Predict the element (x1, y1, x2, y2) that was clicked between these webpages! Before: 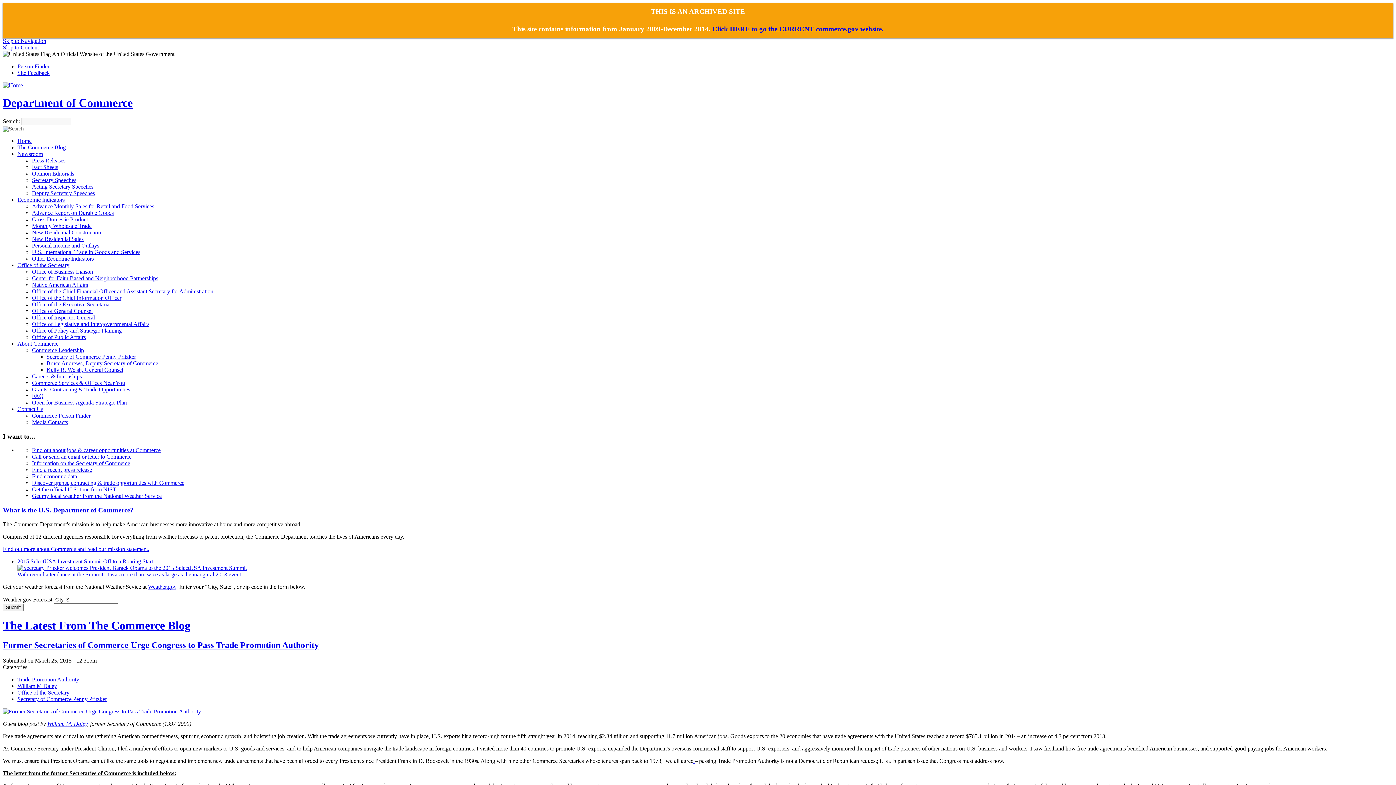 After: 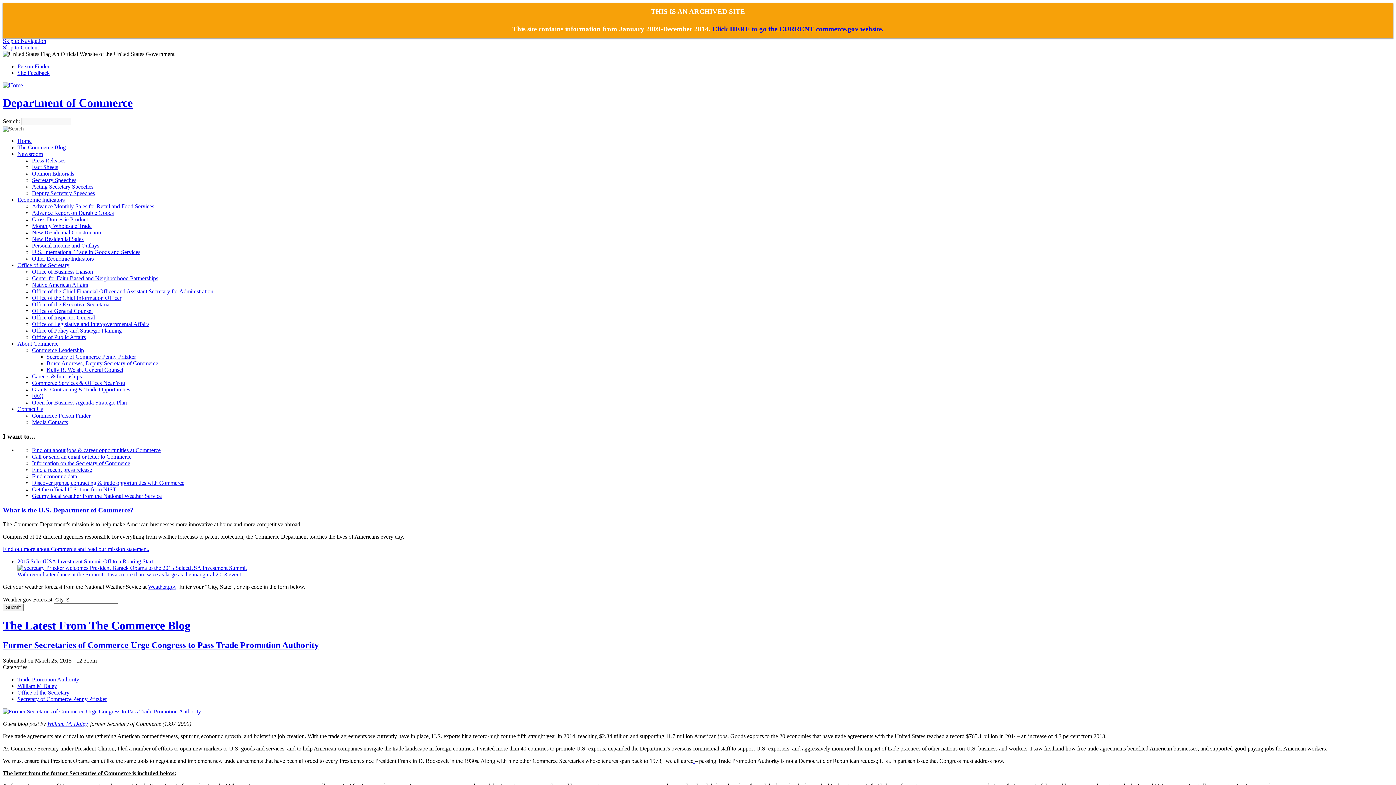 Action: label: Acting Secretary Speeches bbox: (32, 183, 93, 189)